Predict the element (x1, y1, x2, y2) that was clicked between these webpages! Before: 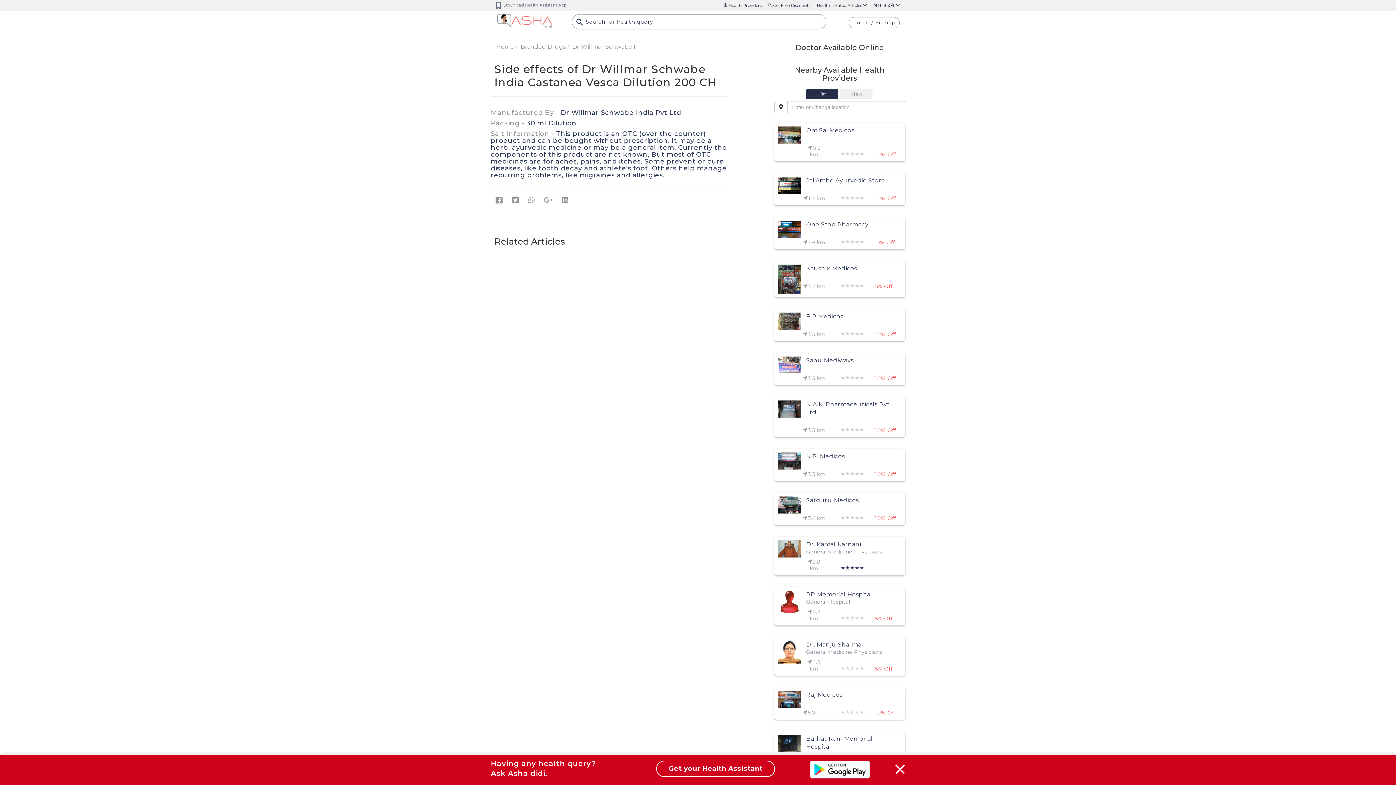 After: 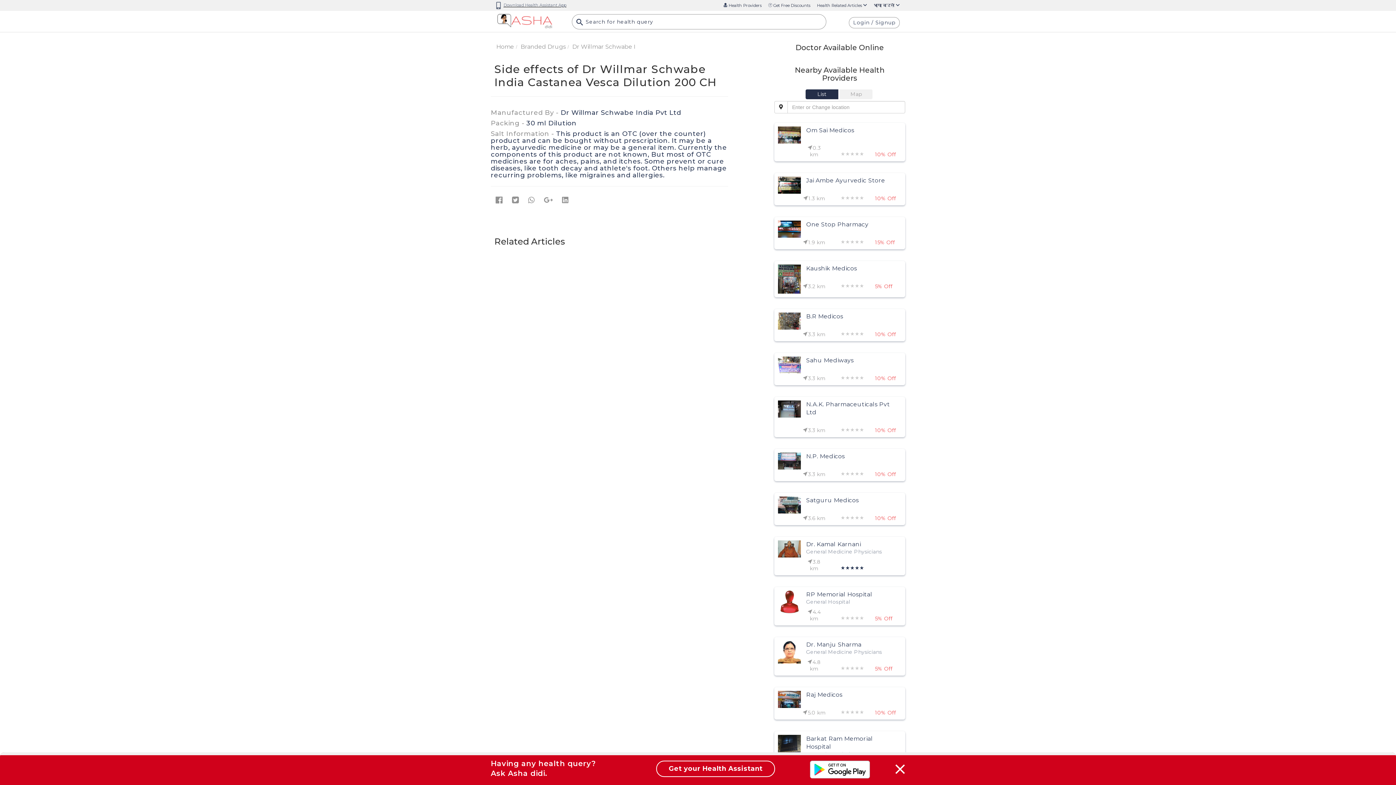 Action: bbox: (496, 1, 623, 8) label: Download Health Assistant App